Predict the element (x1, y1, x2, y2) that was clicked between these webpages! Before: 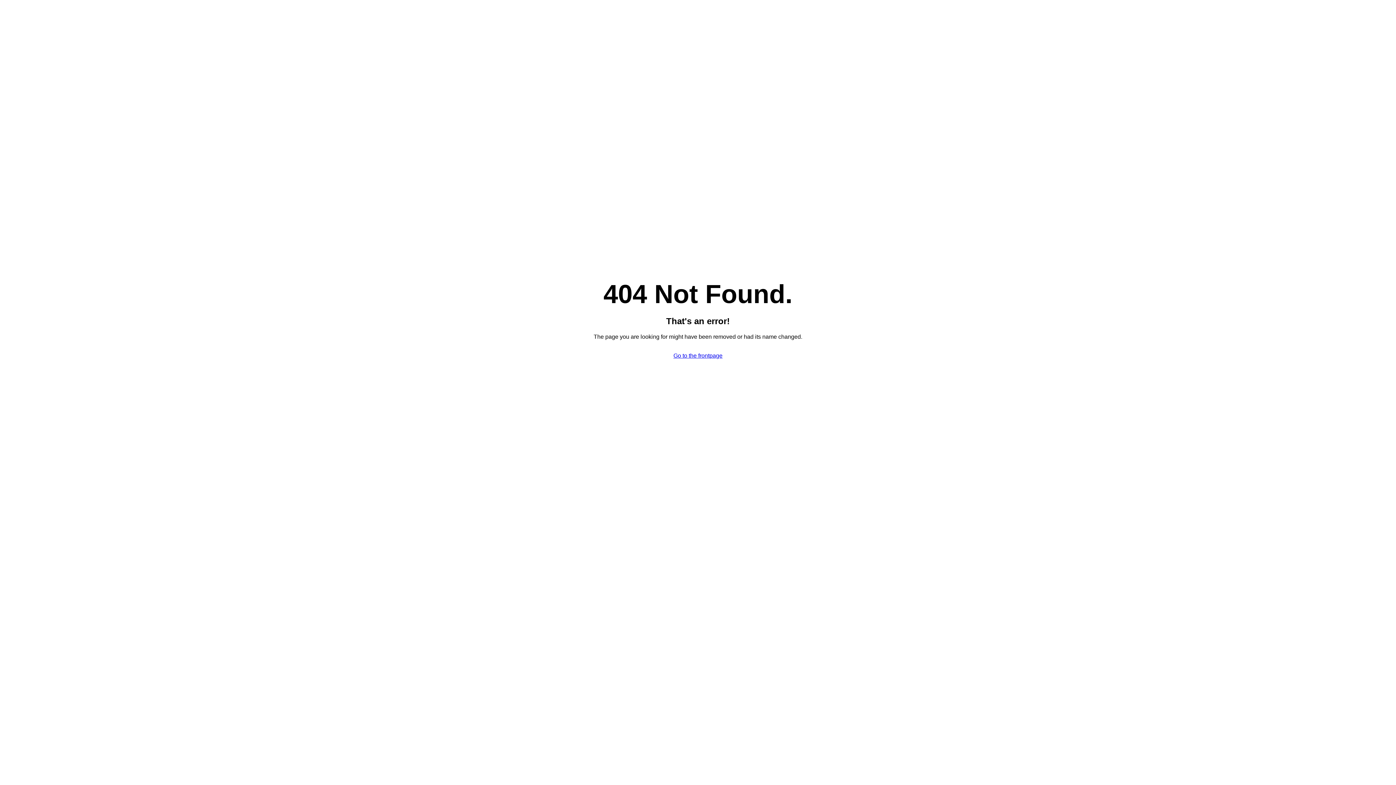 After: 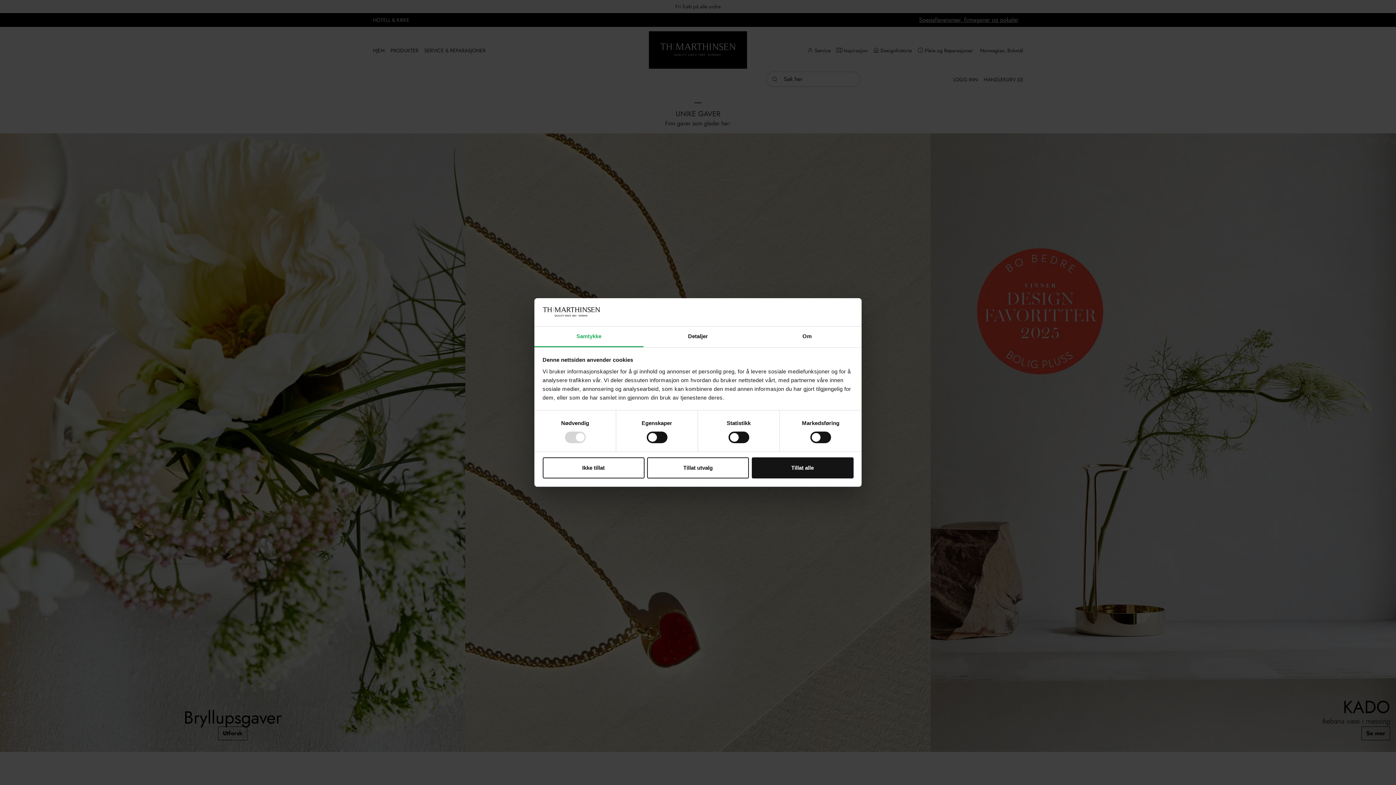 Action: bbox: (673, 352, 722, 358) label: Go to the frontpage